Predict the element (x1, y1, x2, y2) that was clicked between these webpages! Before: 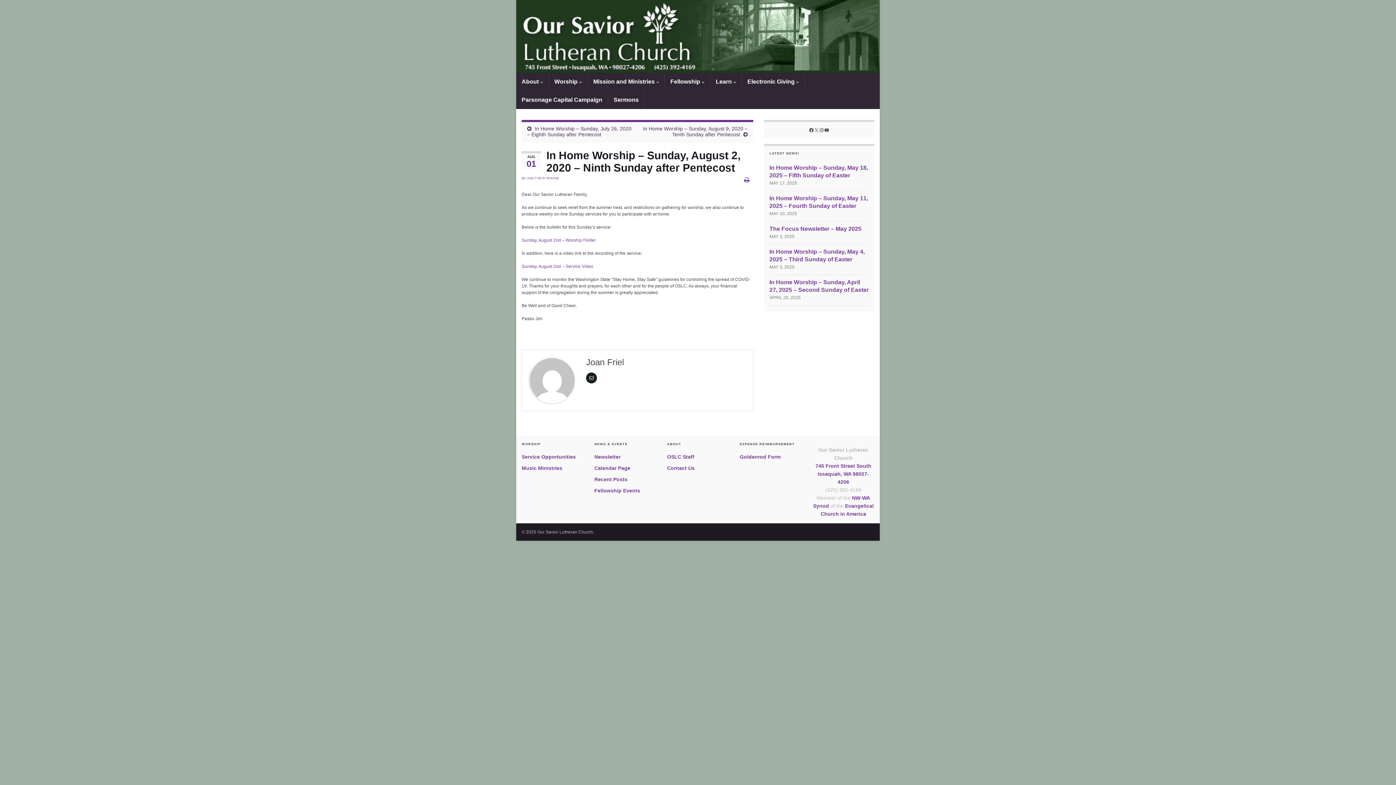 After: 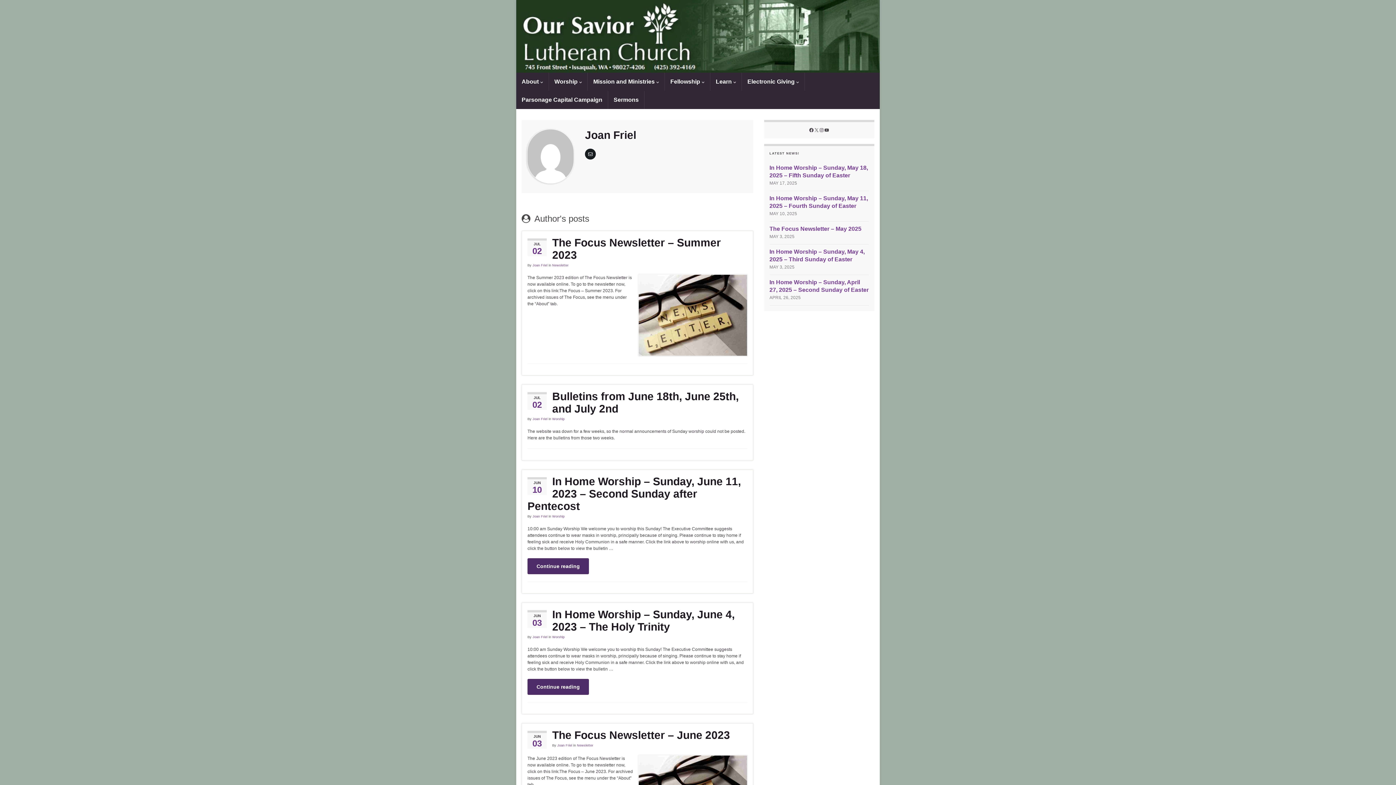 Action: bbox: (529, 377, 575, 383)